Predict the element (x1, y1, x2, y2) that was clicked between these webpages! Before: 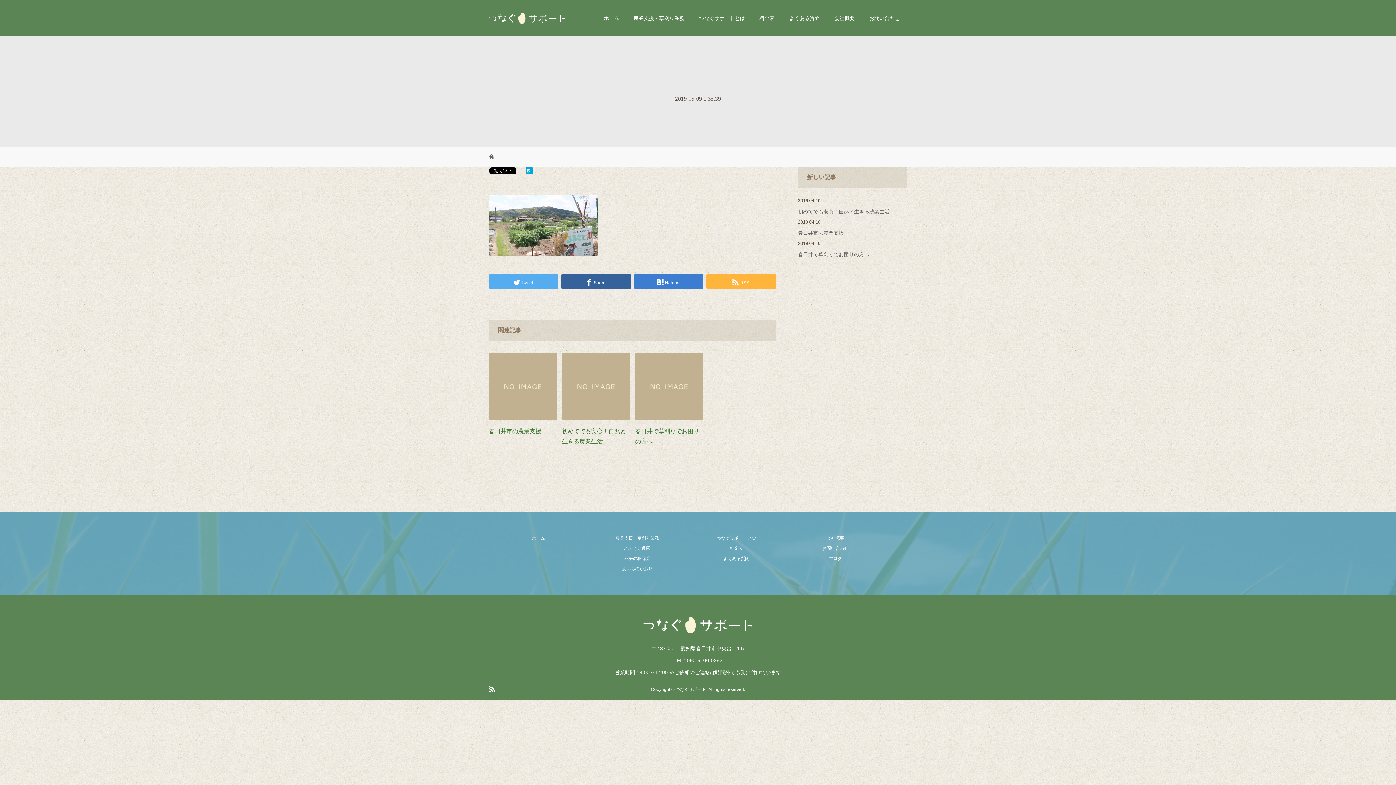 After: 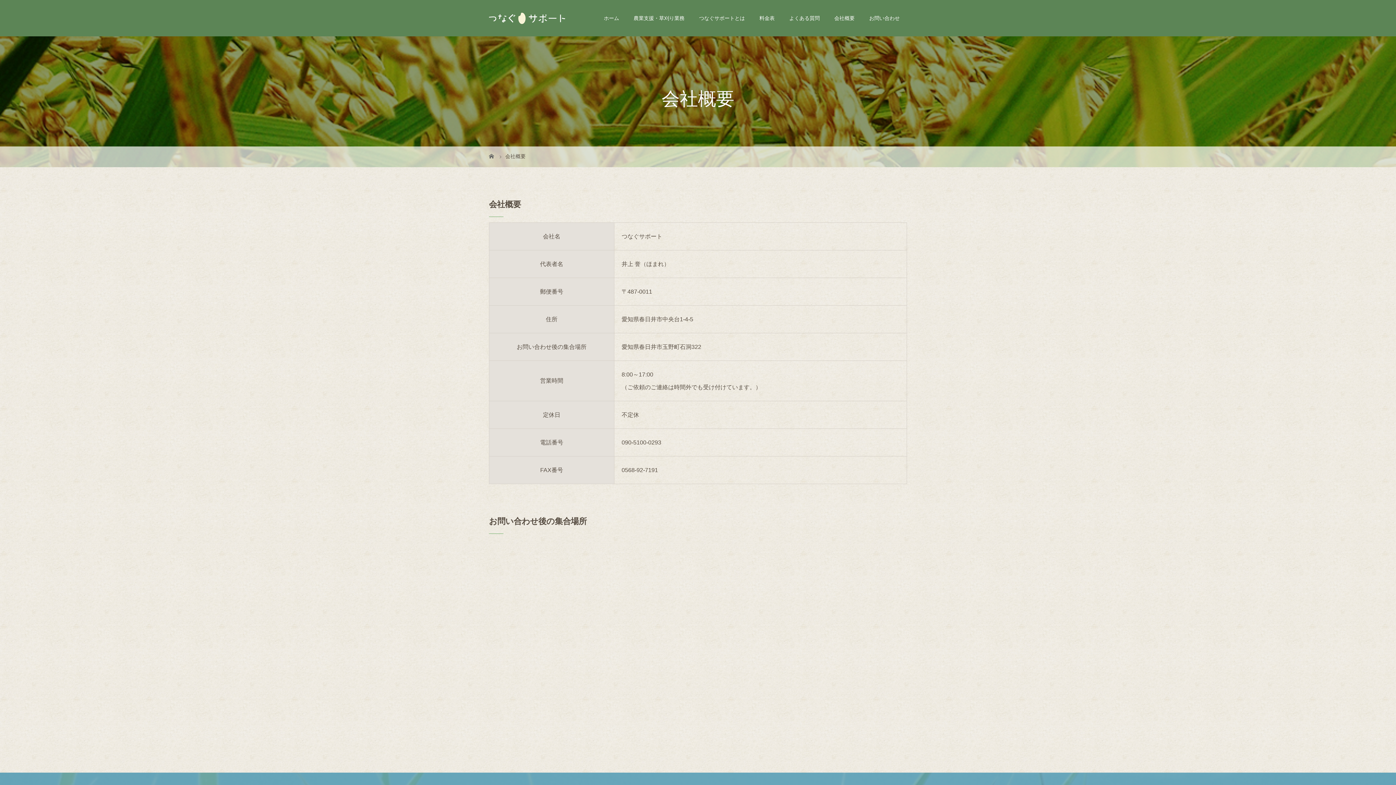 Action: bbox: (826, 536, 844, 541) label: 会社概要